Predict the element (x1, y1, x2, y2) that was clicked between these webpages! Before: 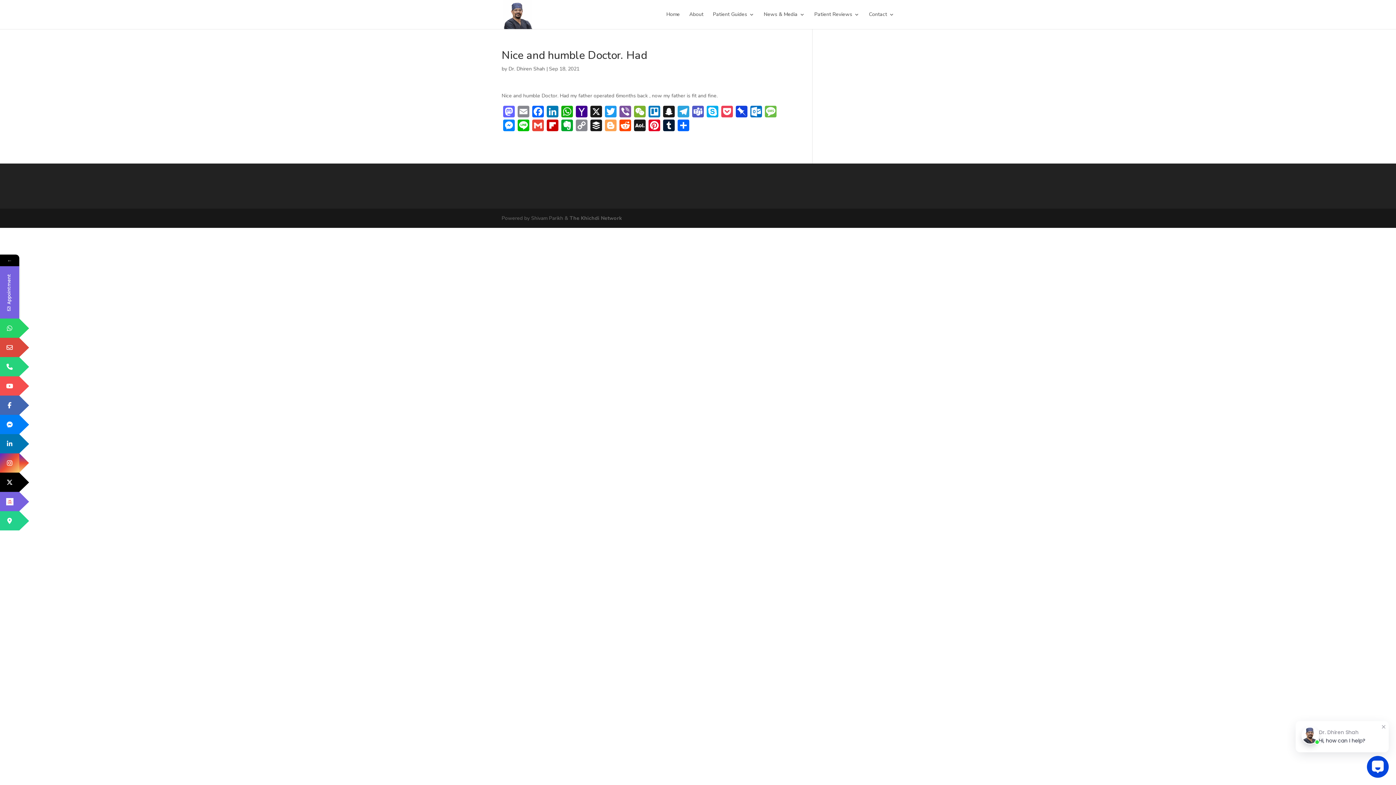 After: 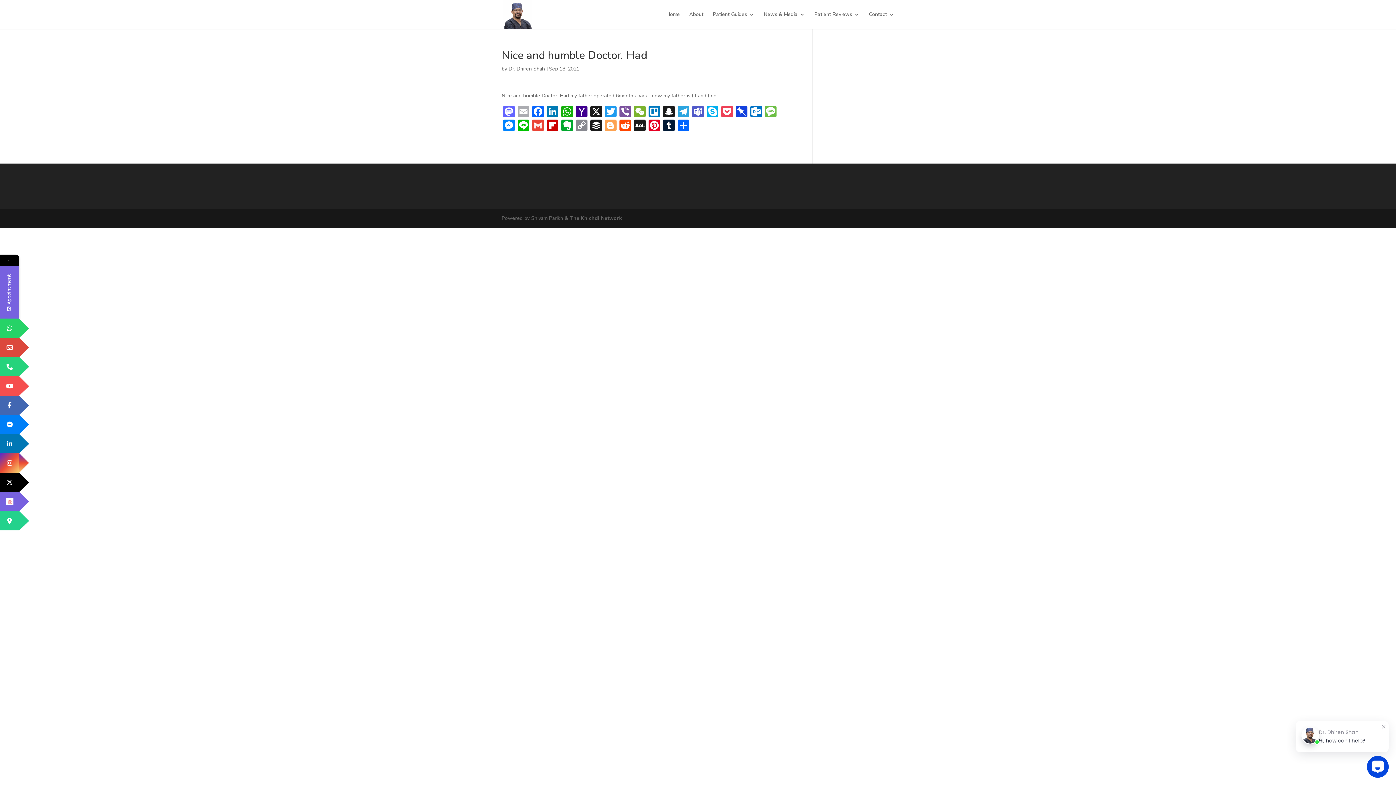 Action: bbox: (516, 105, 530, 119) label: Email